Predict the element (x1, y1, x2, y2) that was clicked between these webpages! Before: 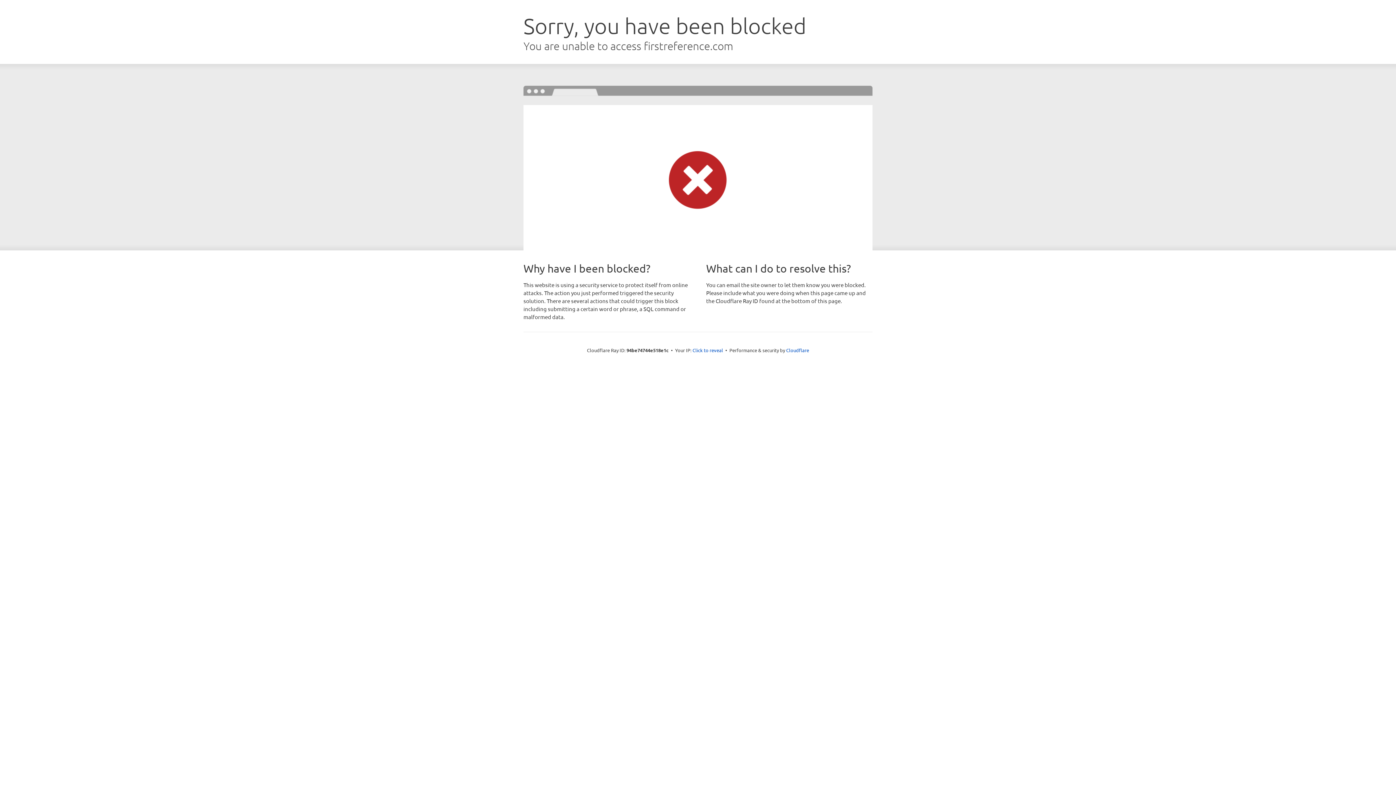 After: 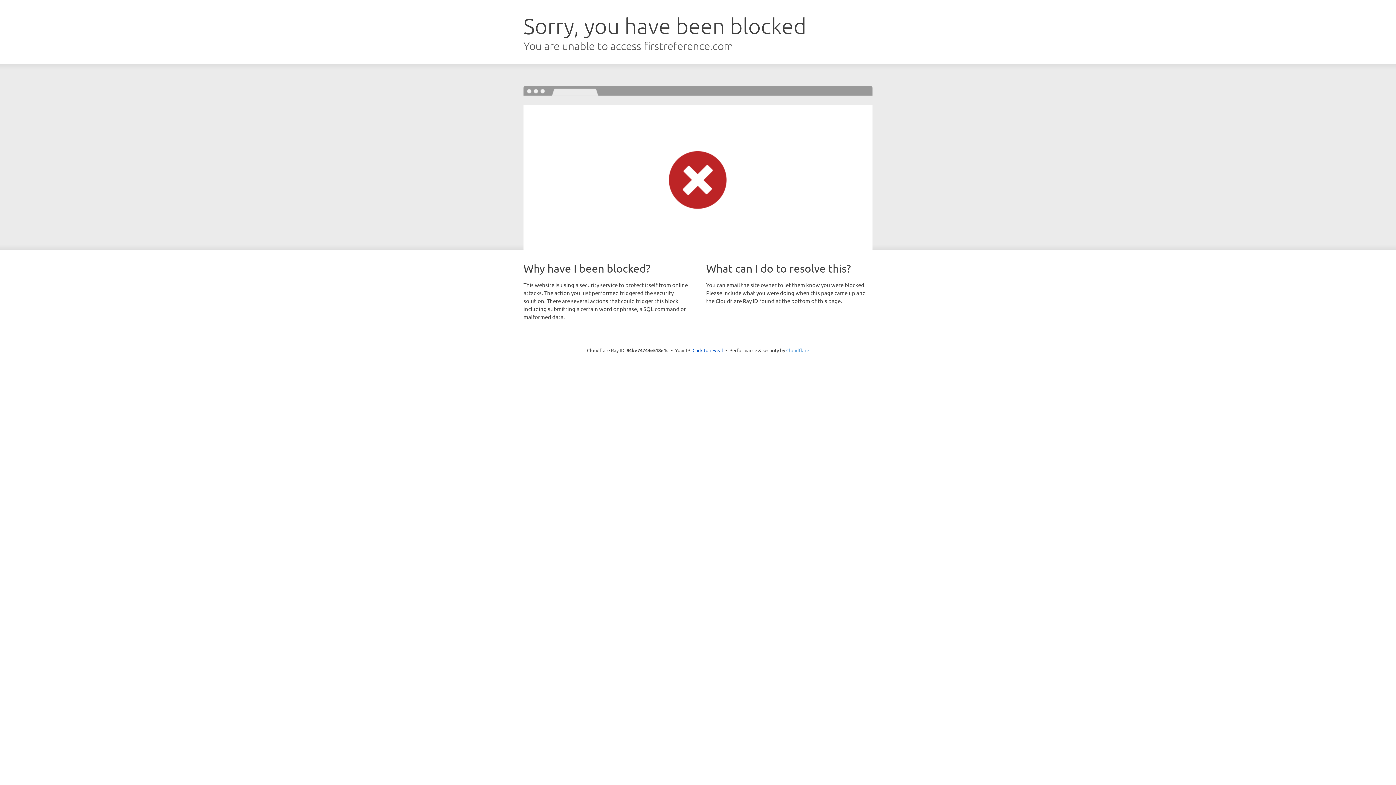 Action: bbox: (786, 347, 809, 353) label: Cloudflare